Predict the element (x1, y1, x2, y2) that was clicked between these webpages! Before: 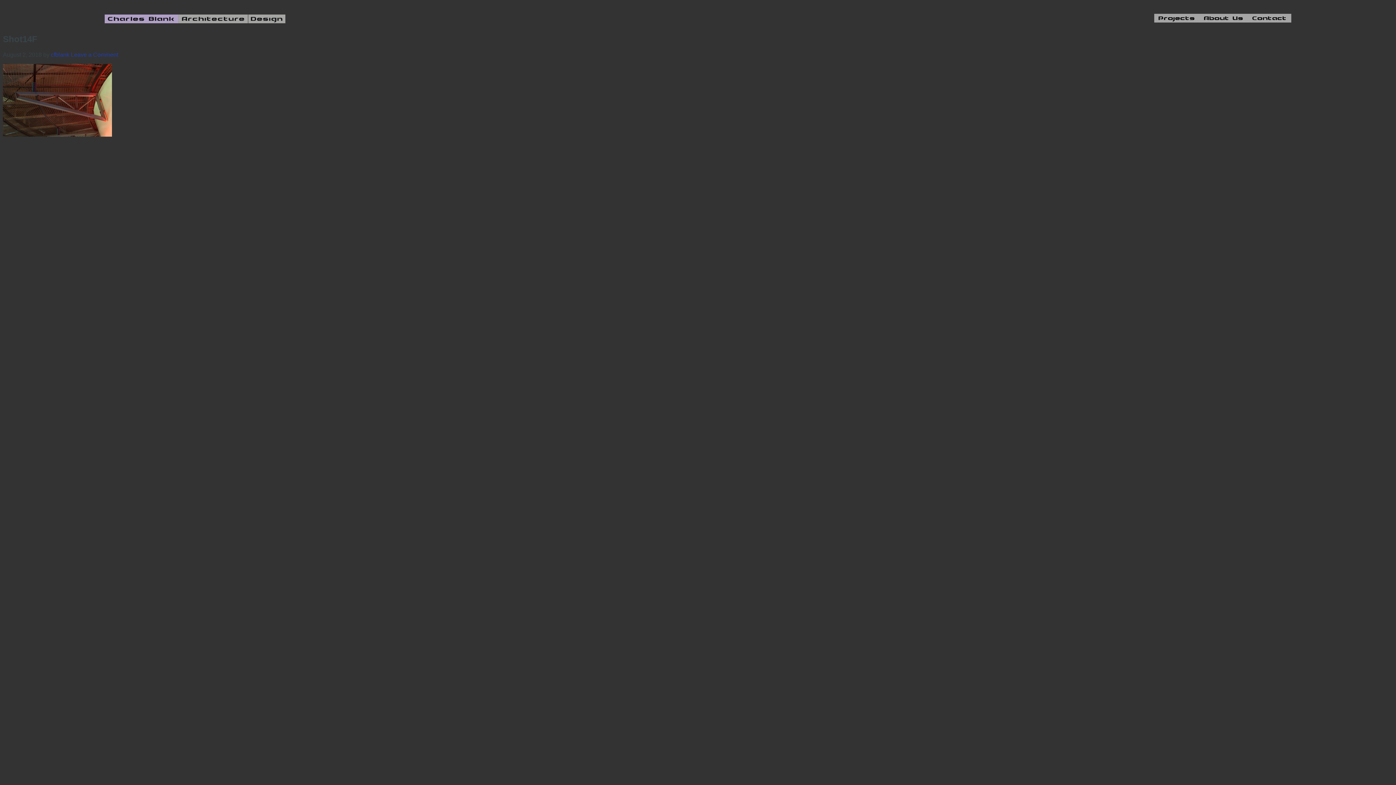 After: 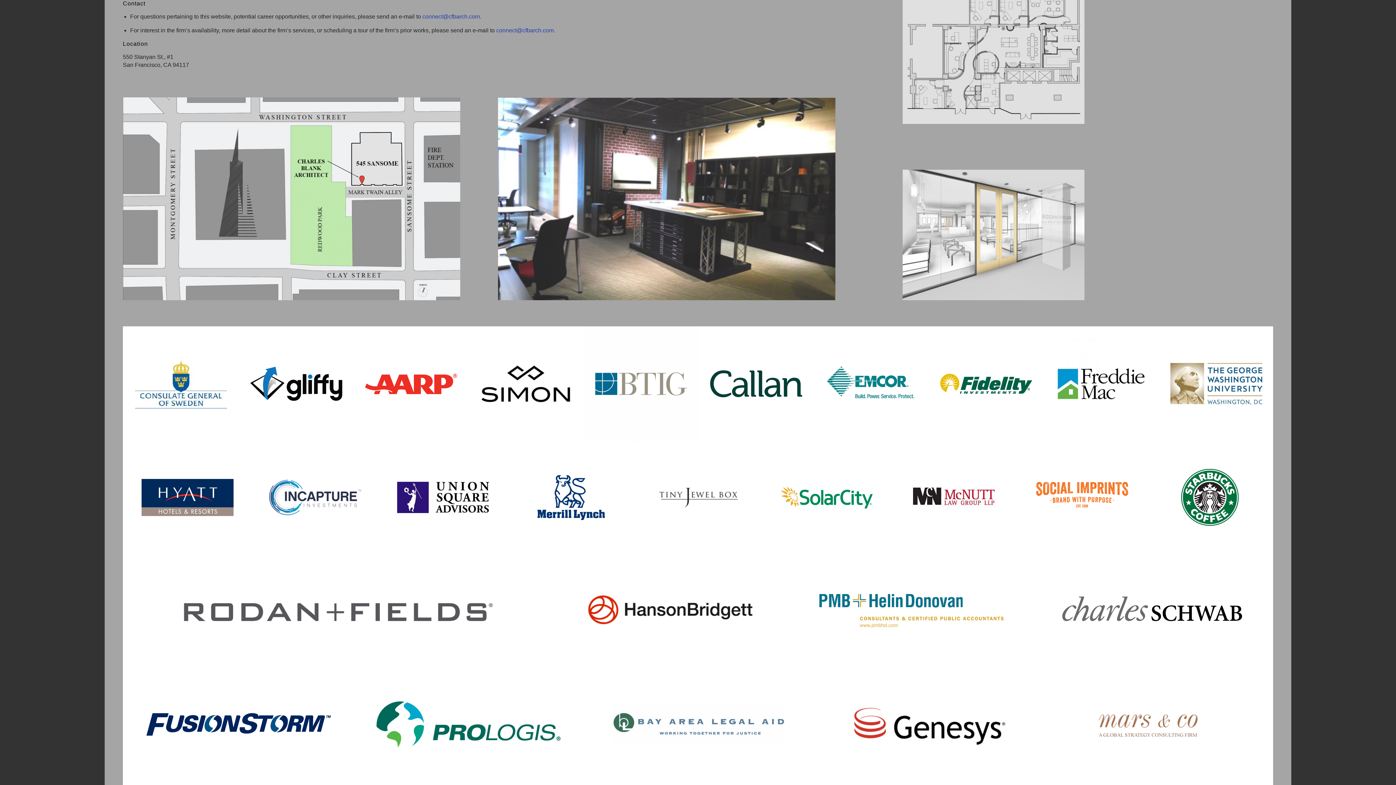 Action: bbox: (1248, 13, 1291, 22) label: Contact